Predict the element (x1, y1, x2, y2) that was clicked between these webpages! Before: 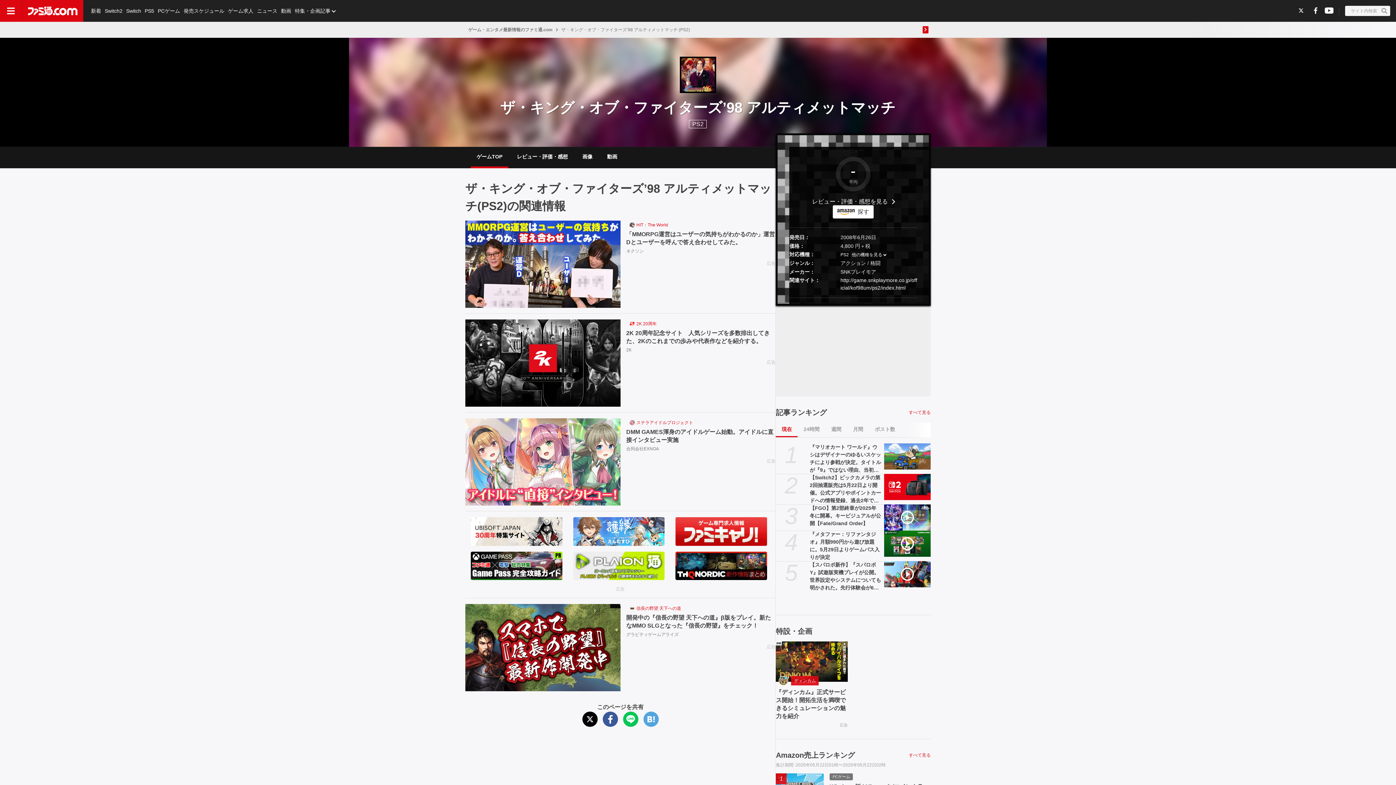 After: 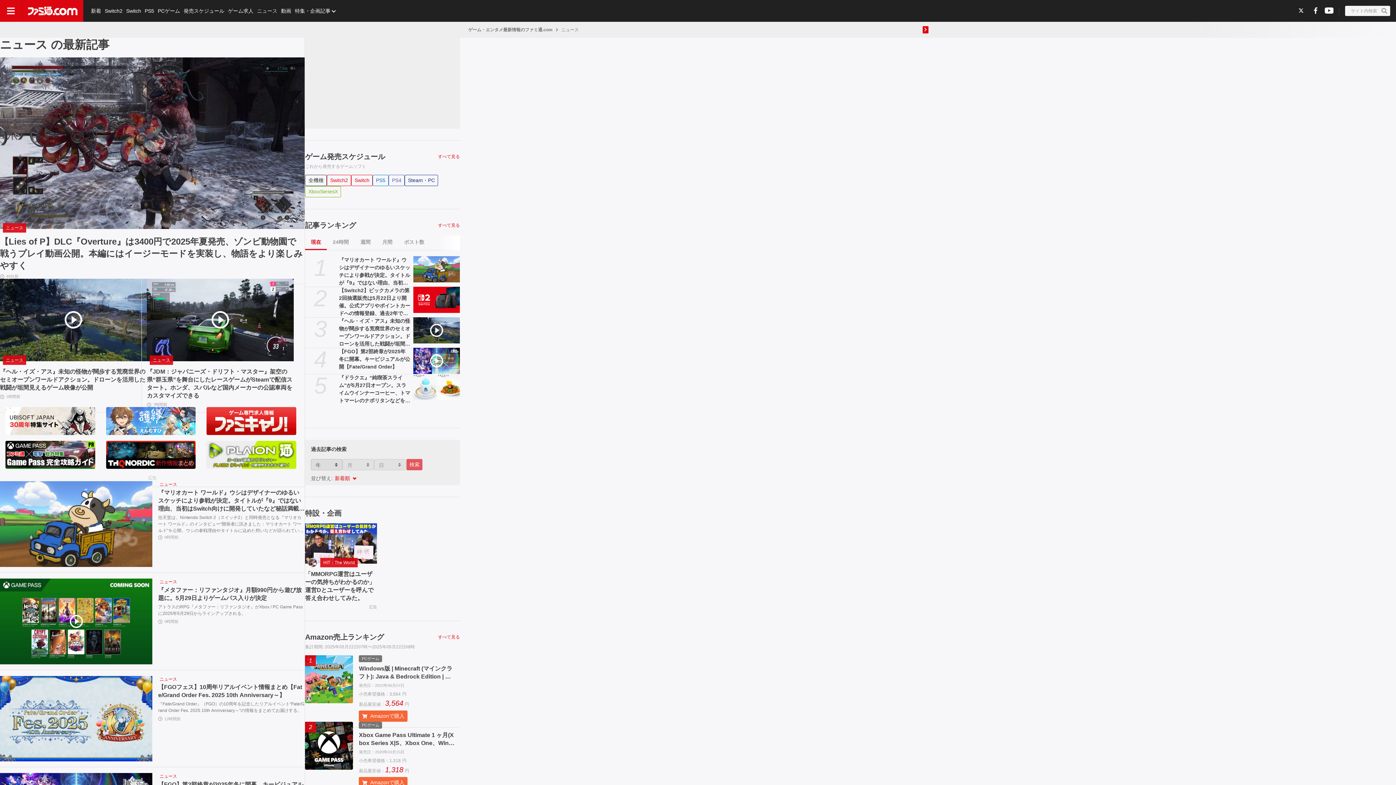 Action: bbox: (255, 0, 279, 21) label: ニュース